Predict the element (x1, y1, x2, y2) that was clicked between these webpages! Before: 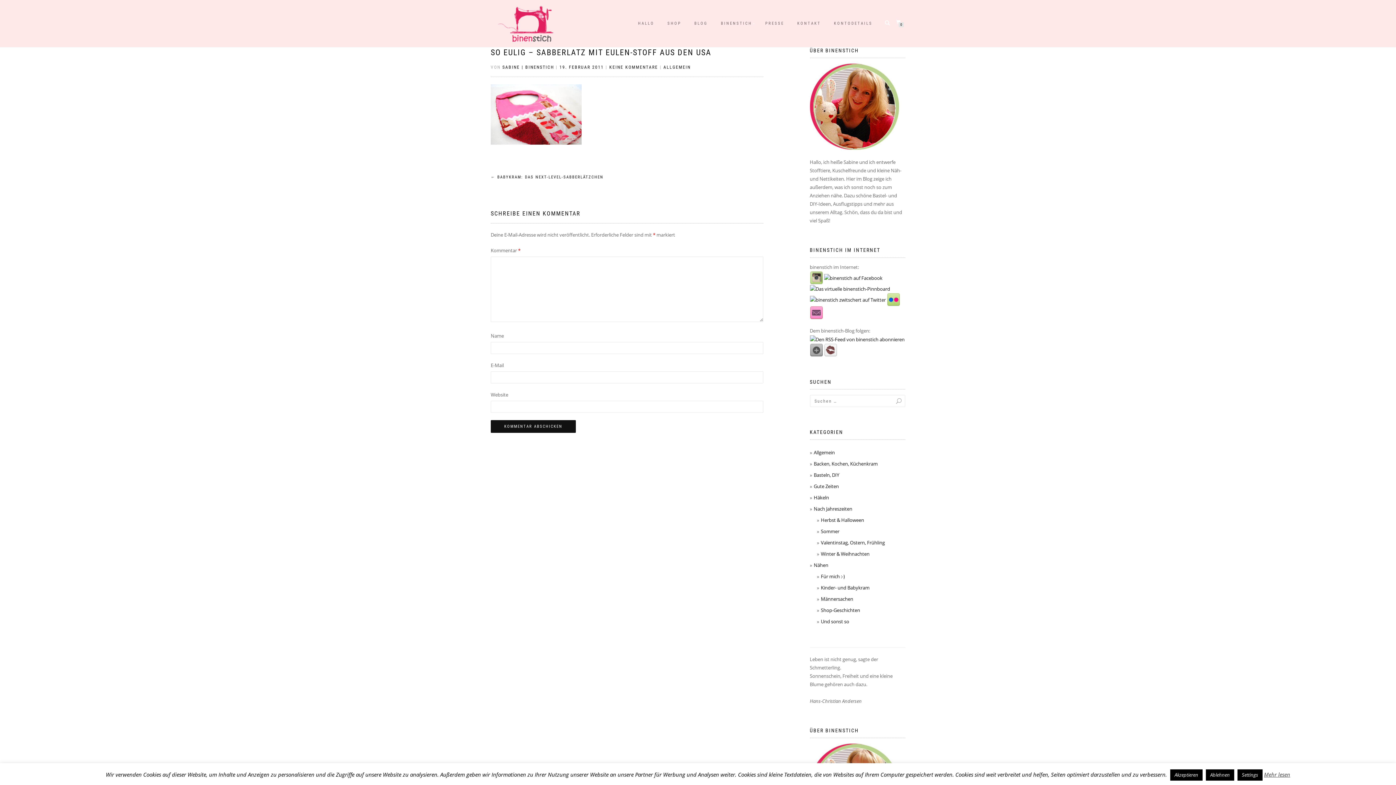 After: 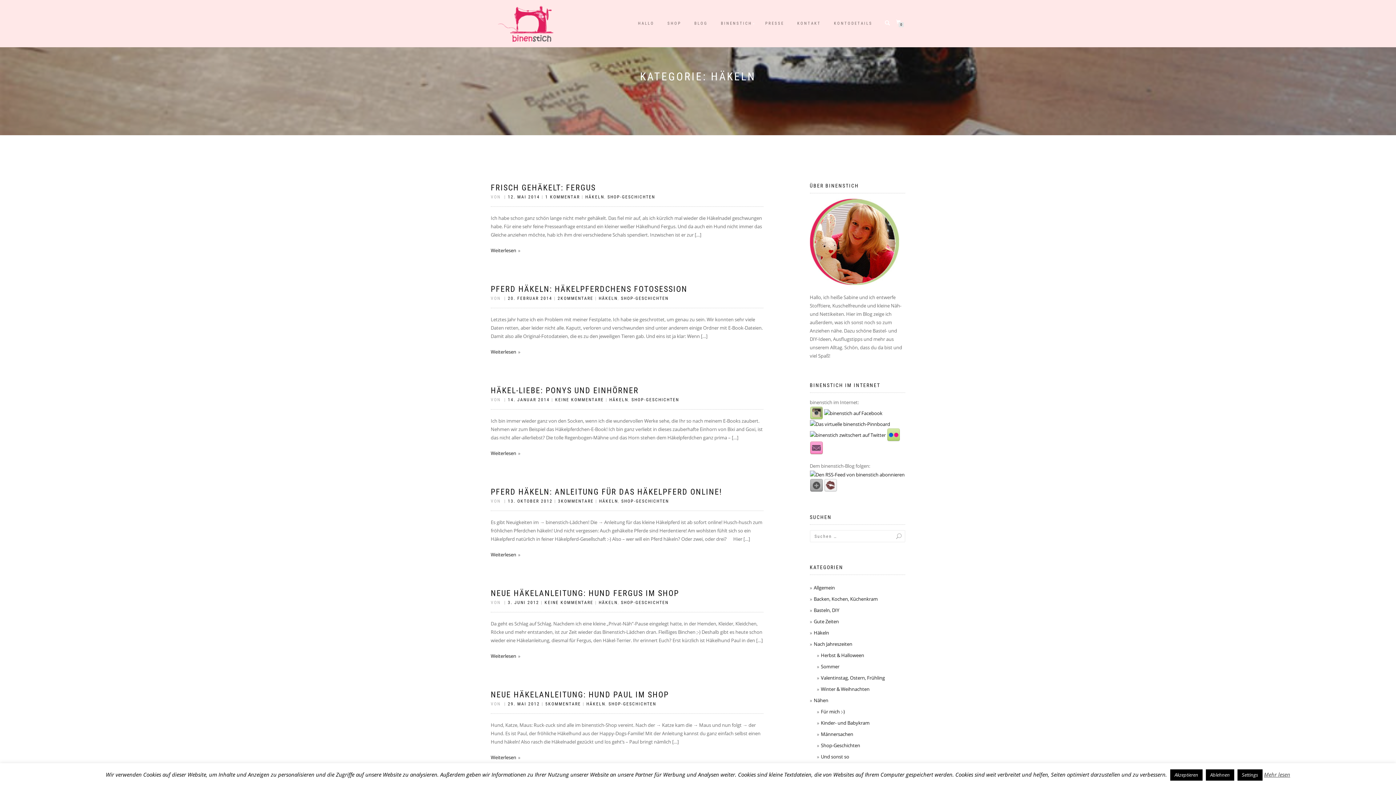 Action: bbox: (814, 494, 829, 501) label: Häkeln